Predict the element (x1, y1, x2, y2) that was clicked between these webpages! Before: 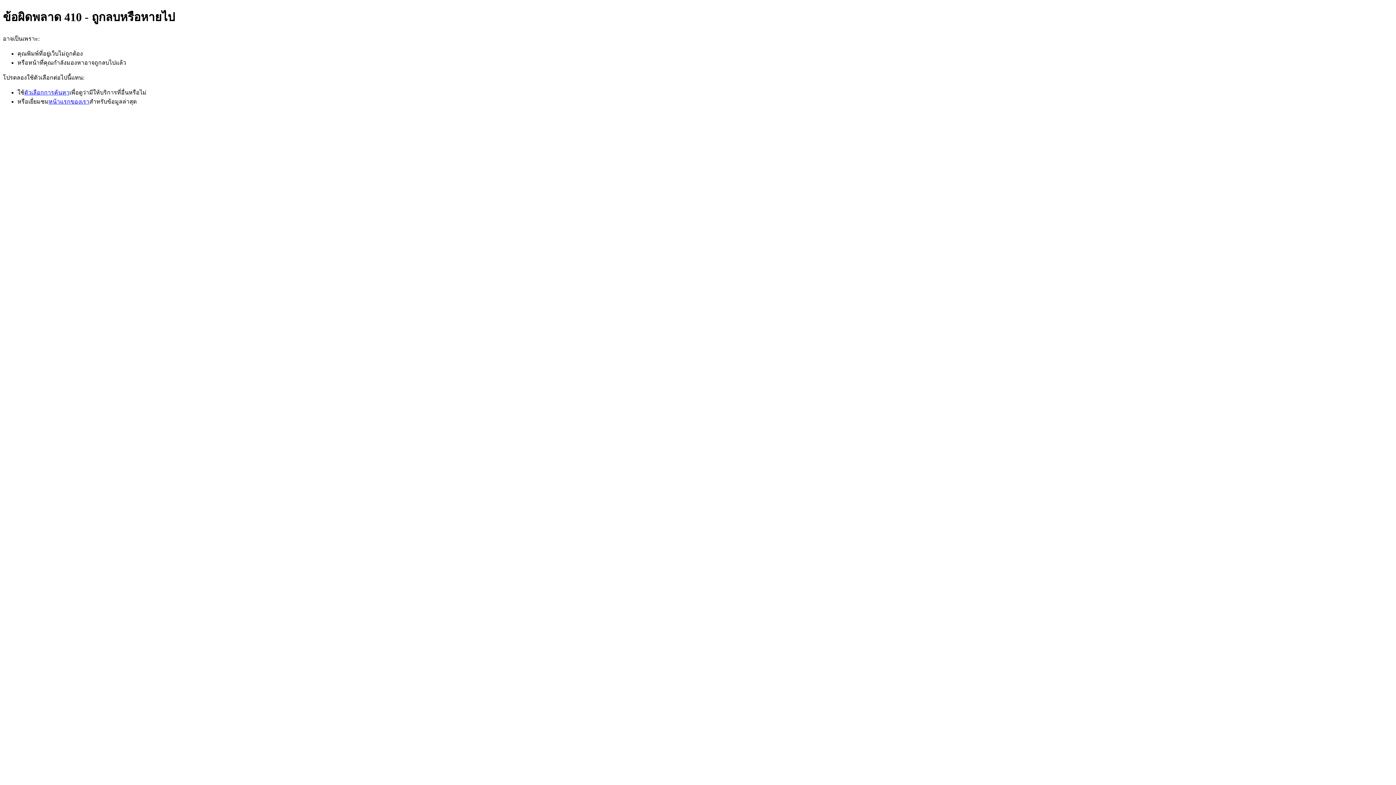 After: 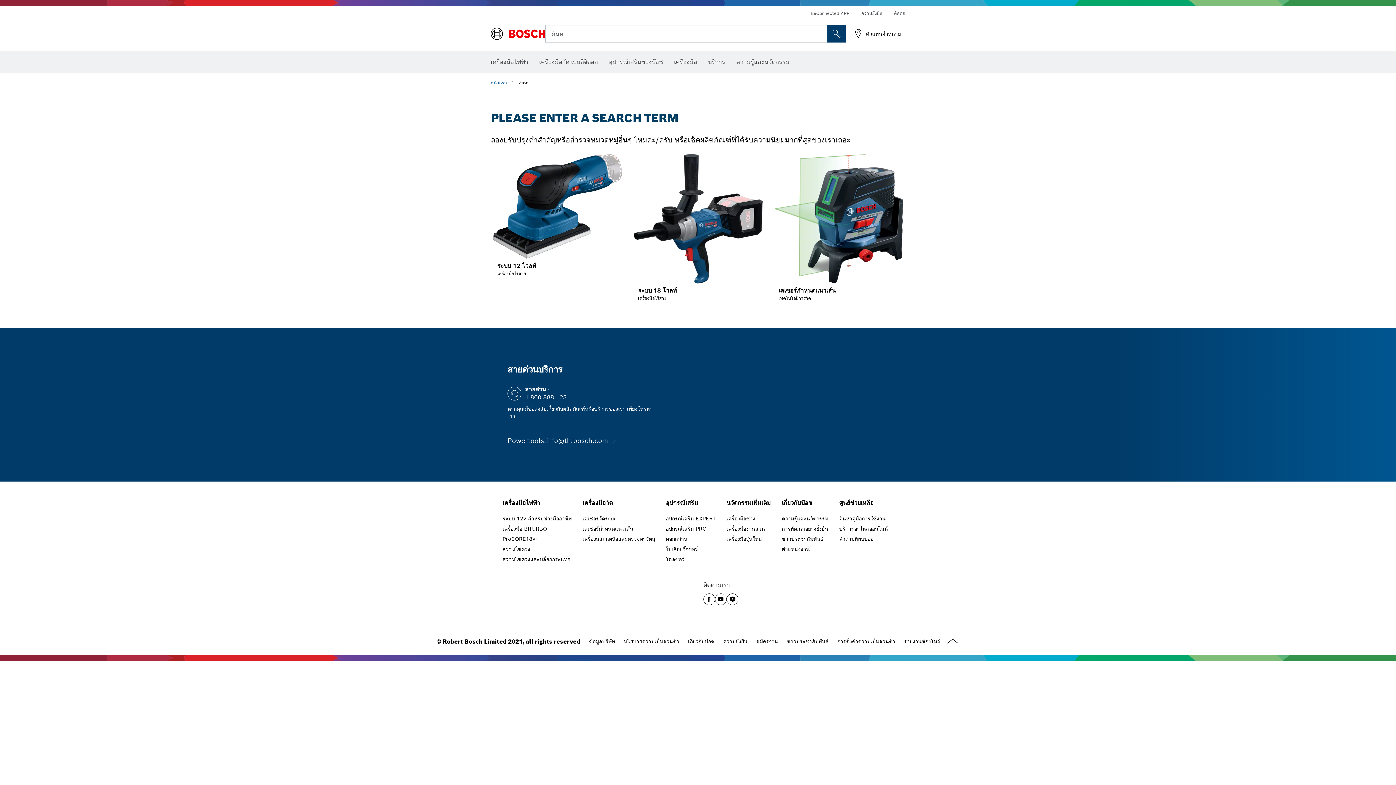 Action: bbox: (24, 89, 69, 95) label: ตัวเลือกการค้นหา